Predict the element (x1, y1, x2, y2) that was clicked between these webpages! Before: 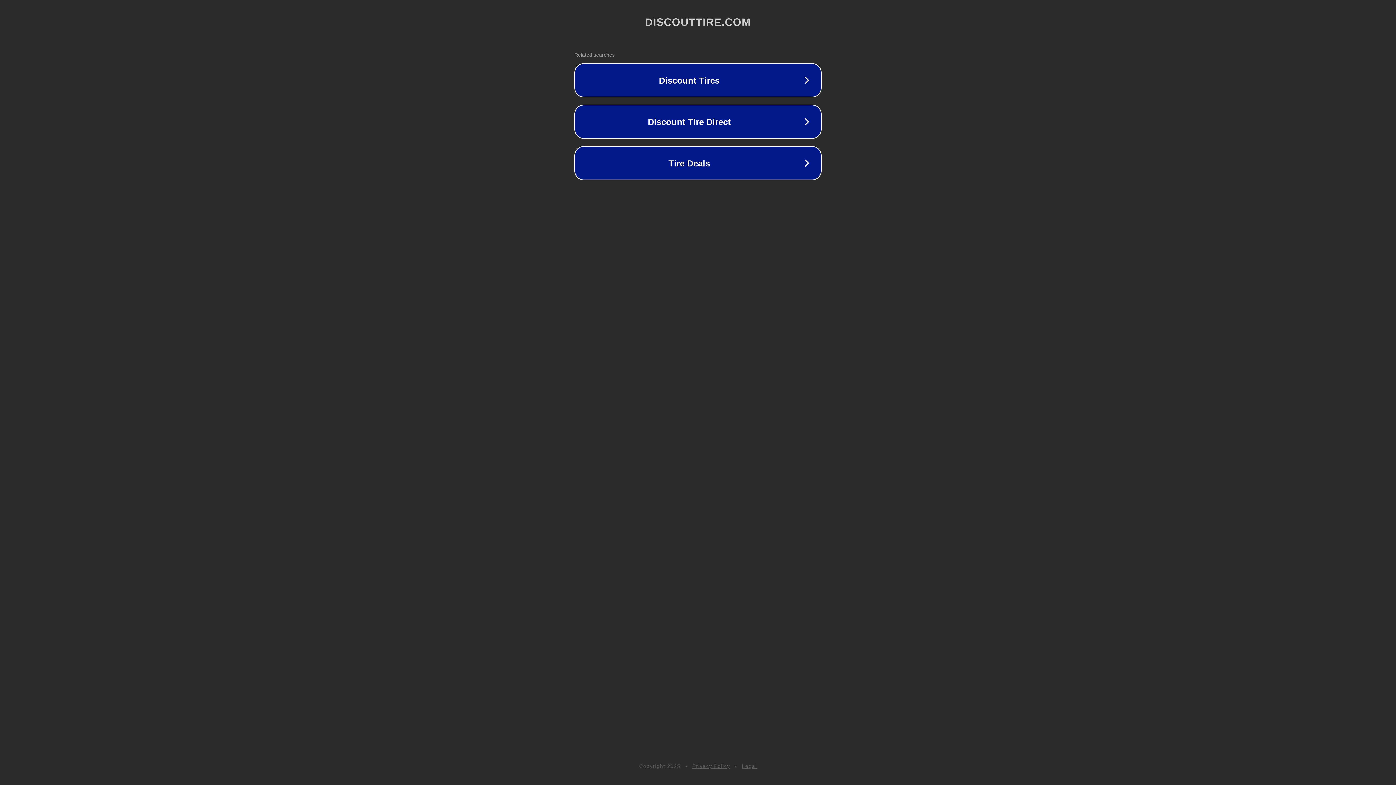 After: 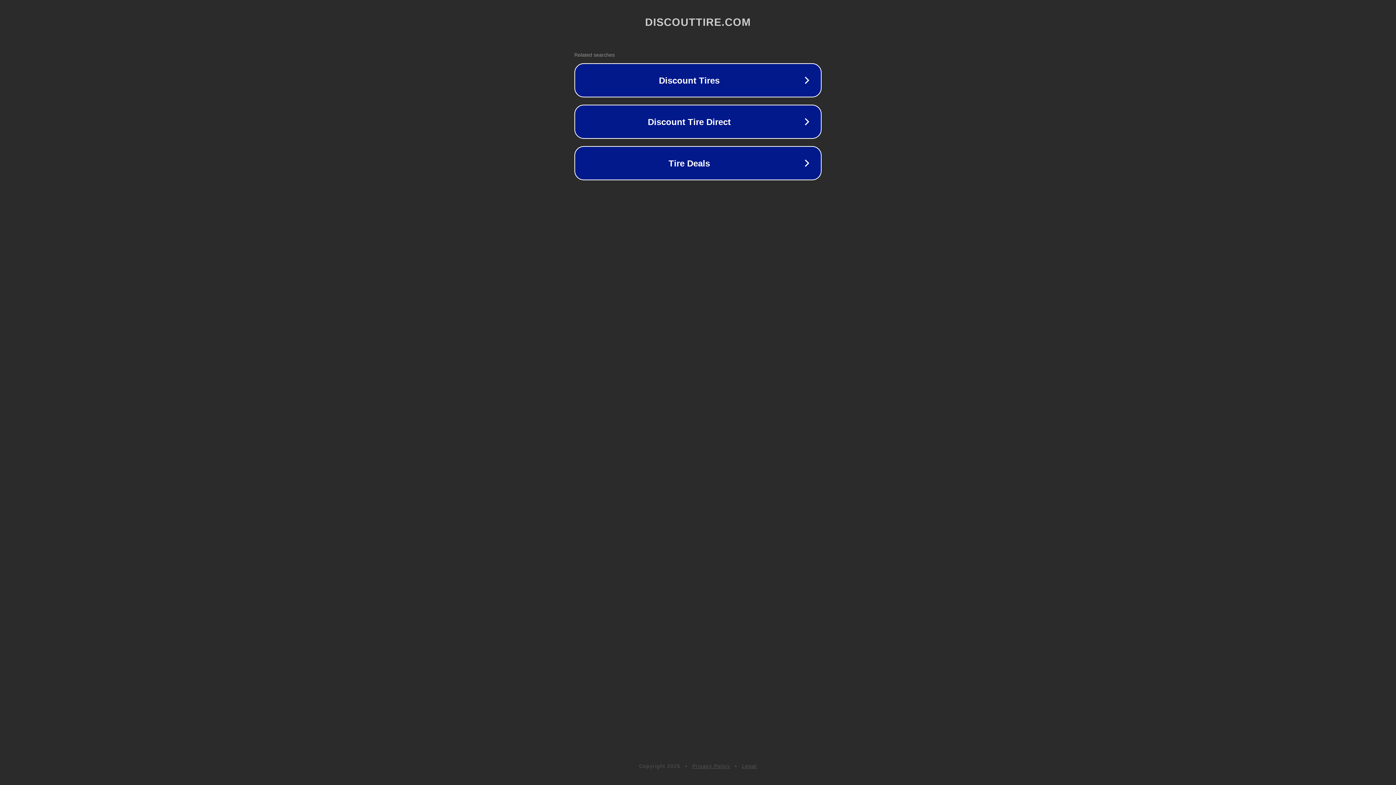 Action: label: Privacy Policy bbox: (692, 763, 730, 769)